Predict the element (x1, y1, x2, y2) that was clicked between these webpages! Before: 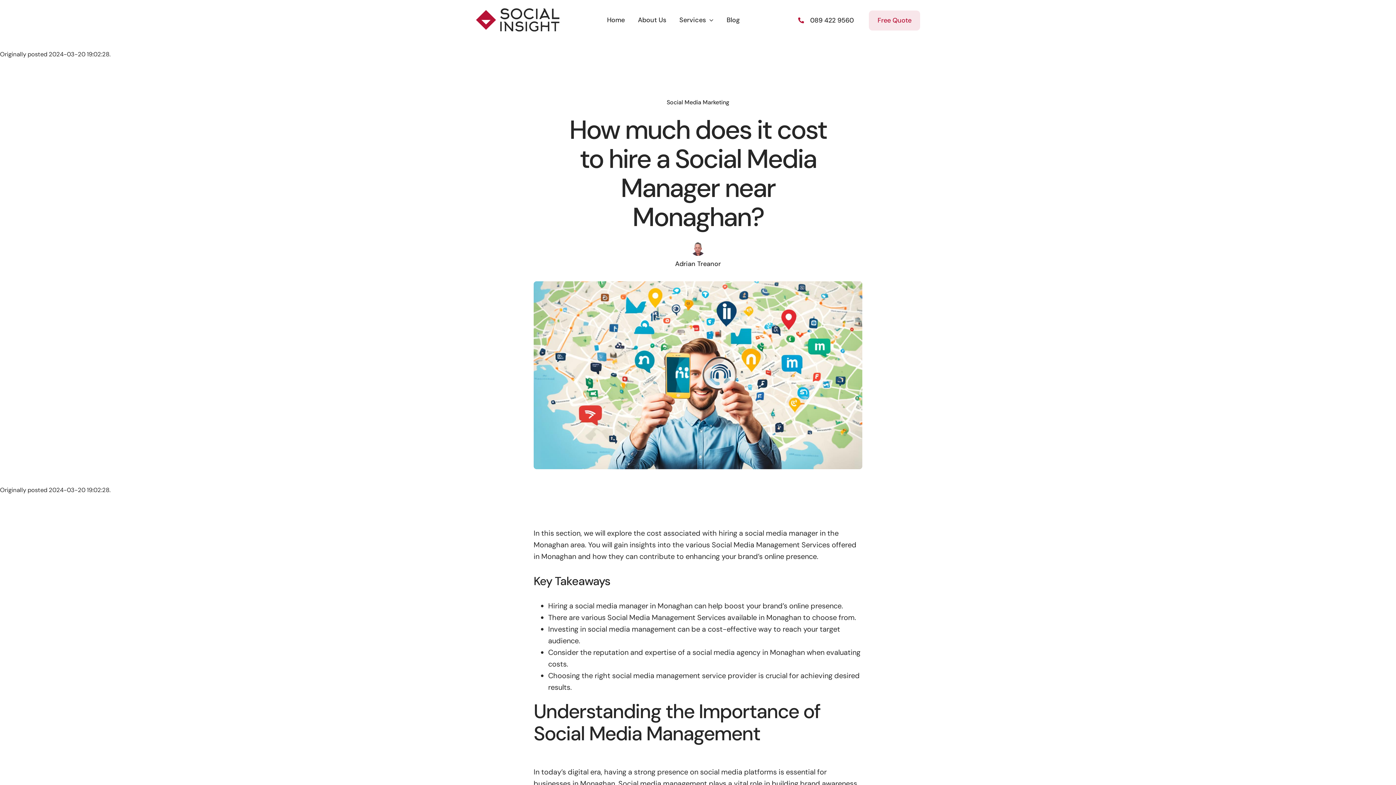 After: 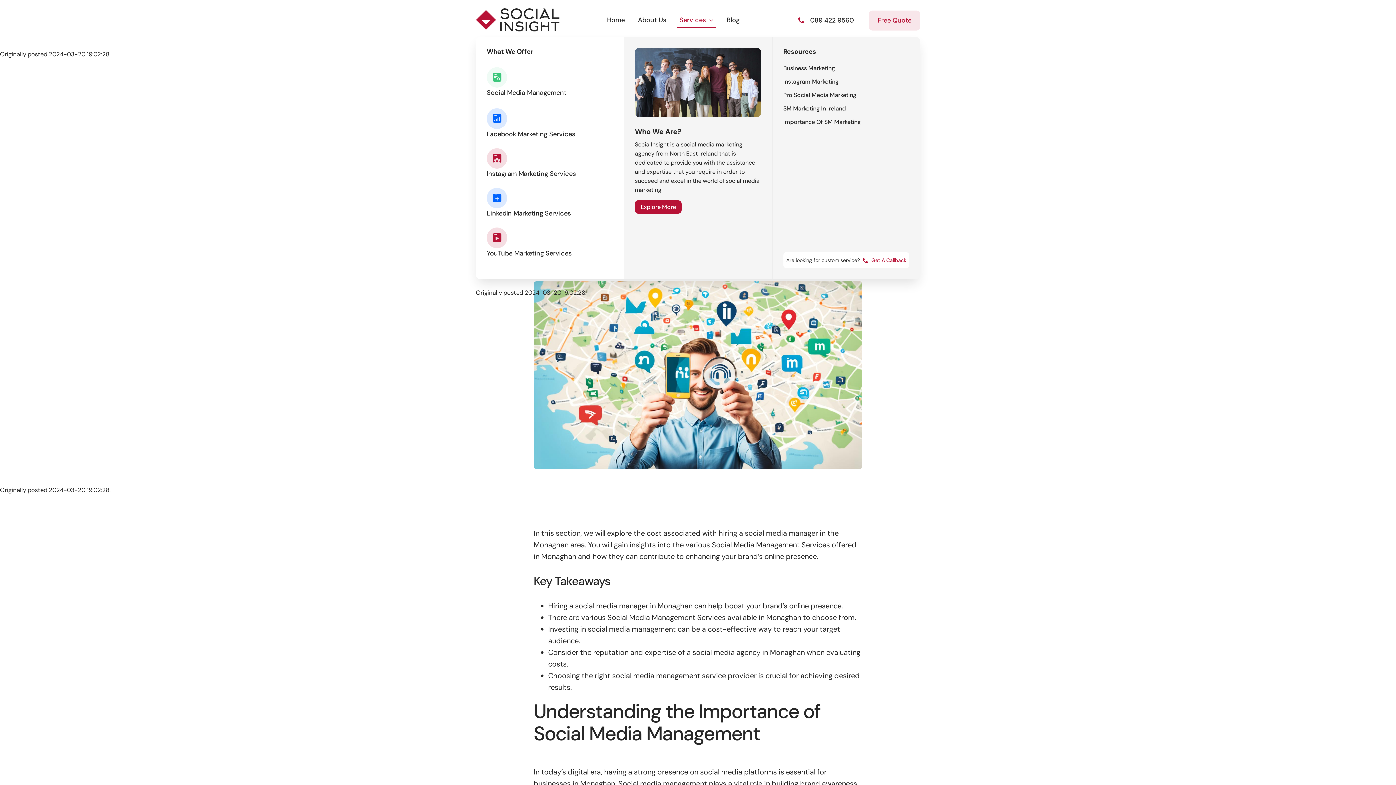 Action: bbox: (677, 12, 715, 28) label: Services